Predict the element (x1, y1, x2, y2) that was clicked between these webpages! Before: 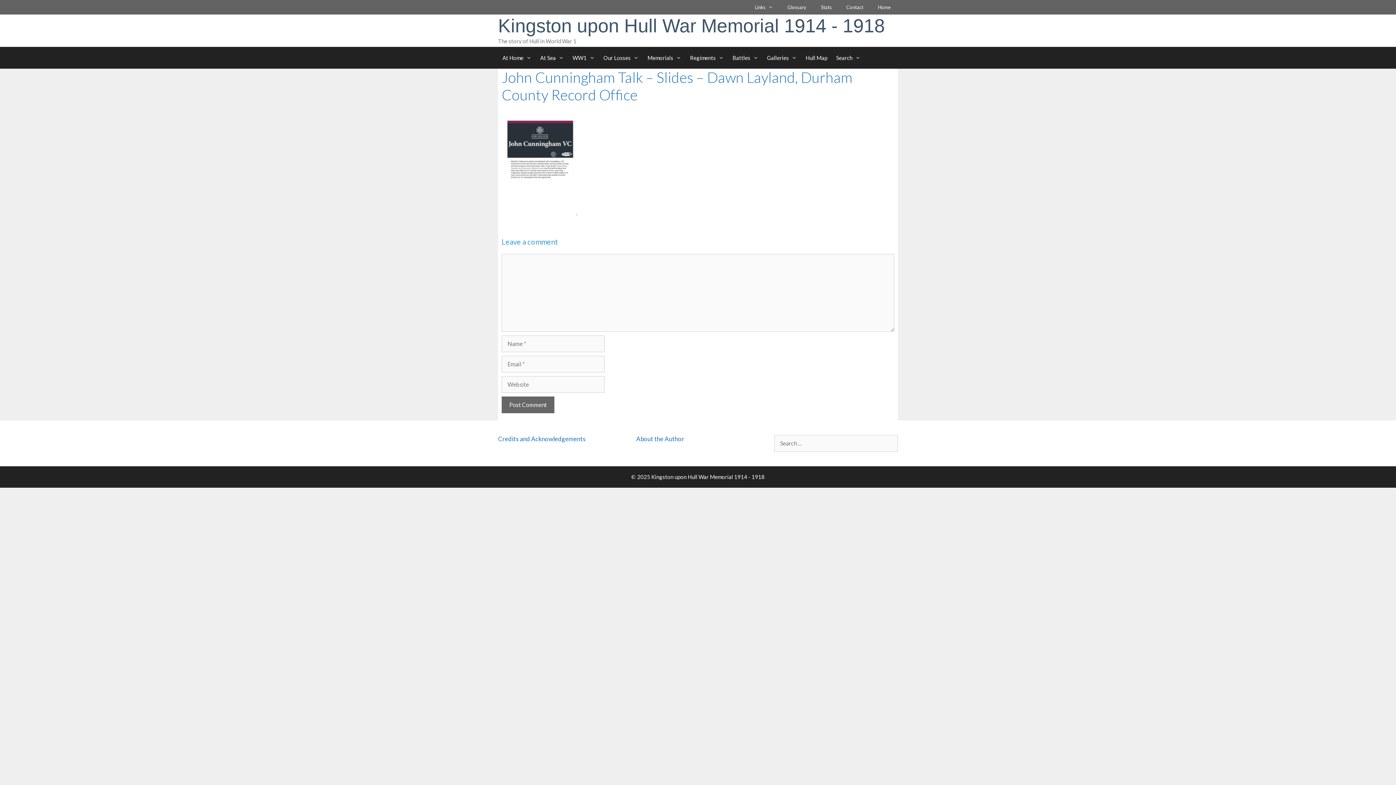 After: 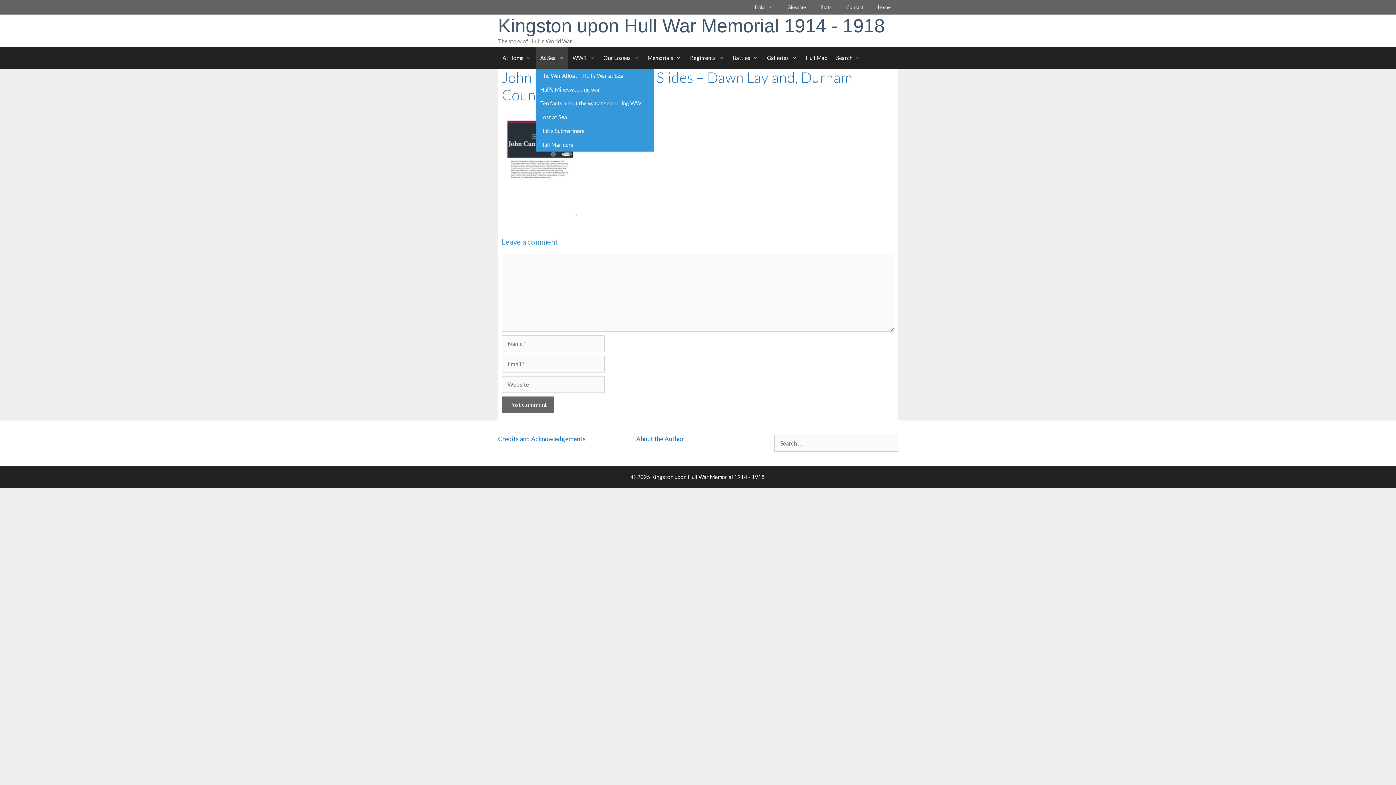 Action: bbox: (536, 46, 568, 68) label: At Sea